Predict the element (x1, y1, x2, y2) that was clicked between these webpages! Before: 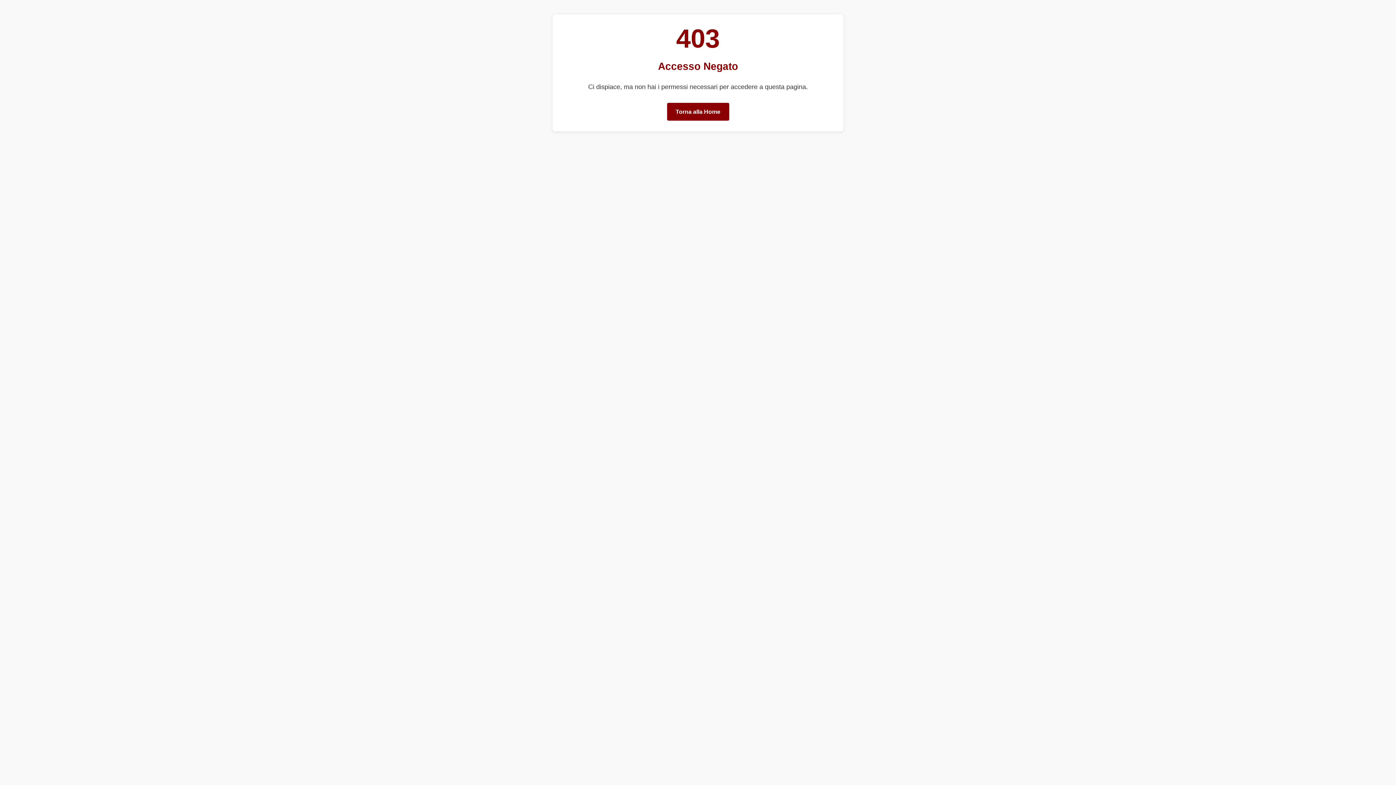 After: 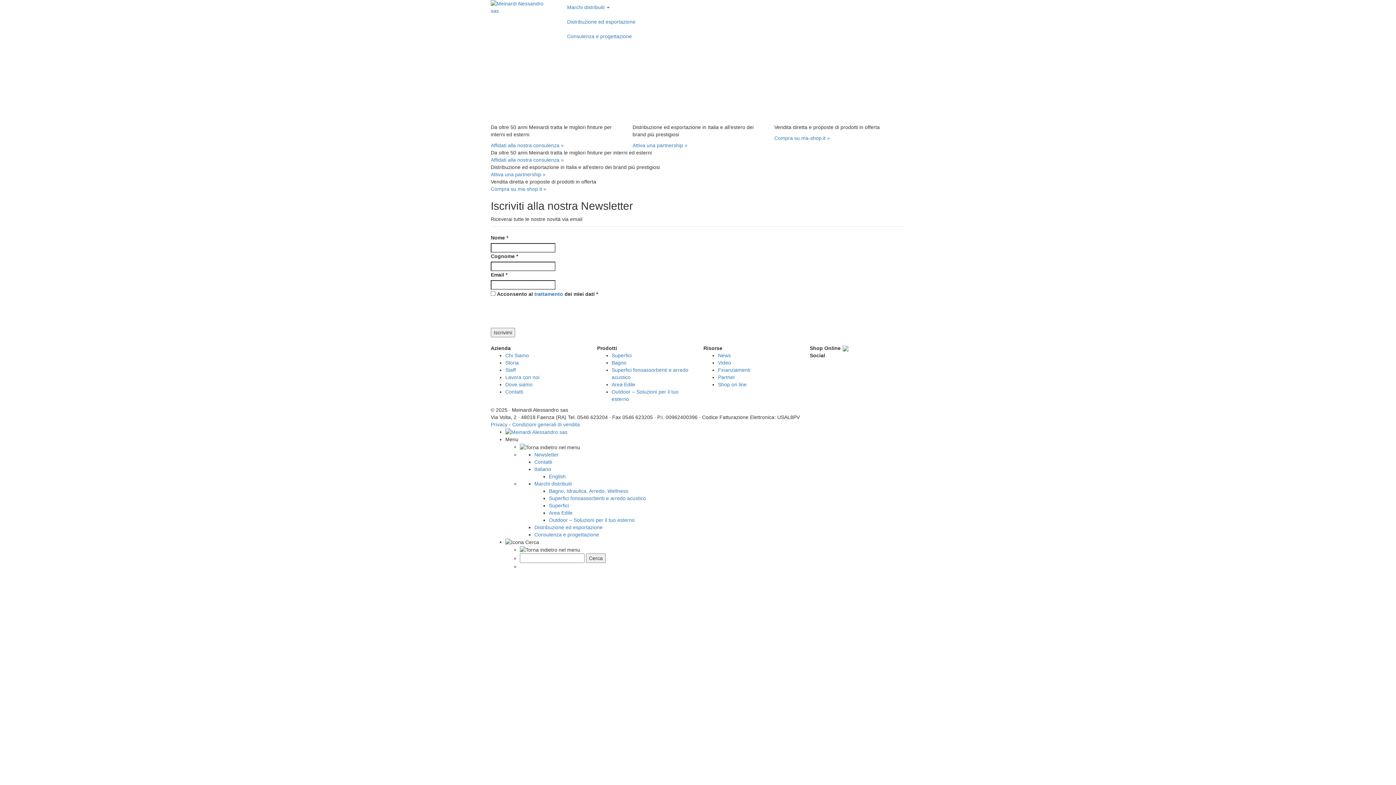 Action: label: Torna alla Home bbox: (667, 102, 729, 120)